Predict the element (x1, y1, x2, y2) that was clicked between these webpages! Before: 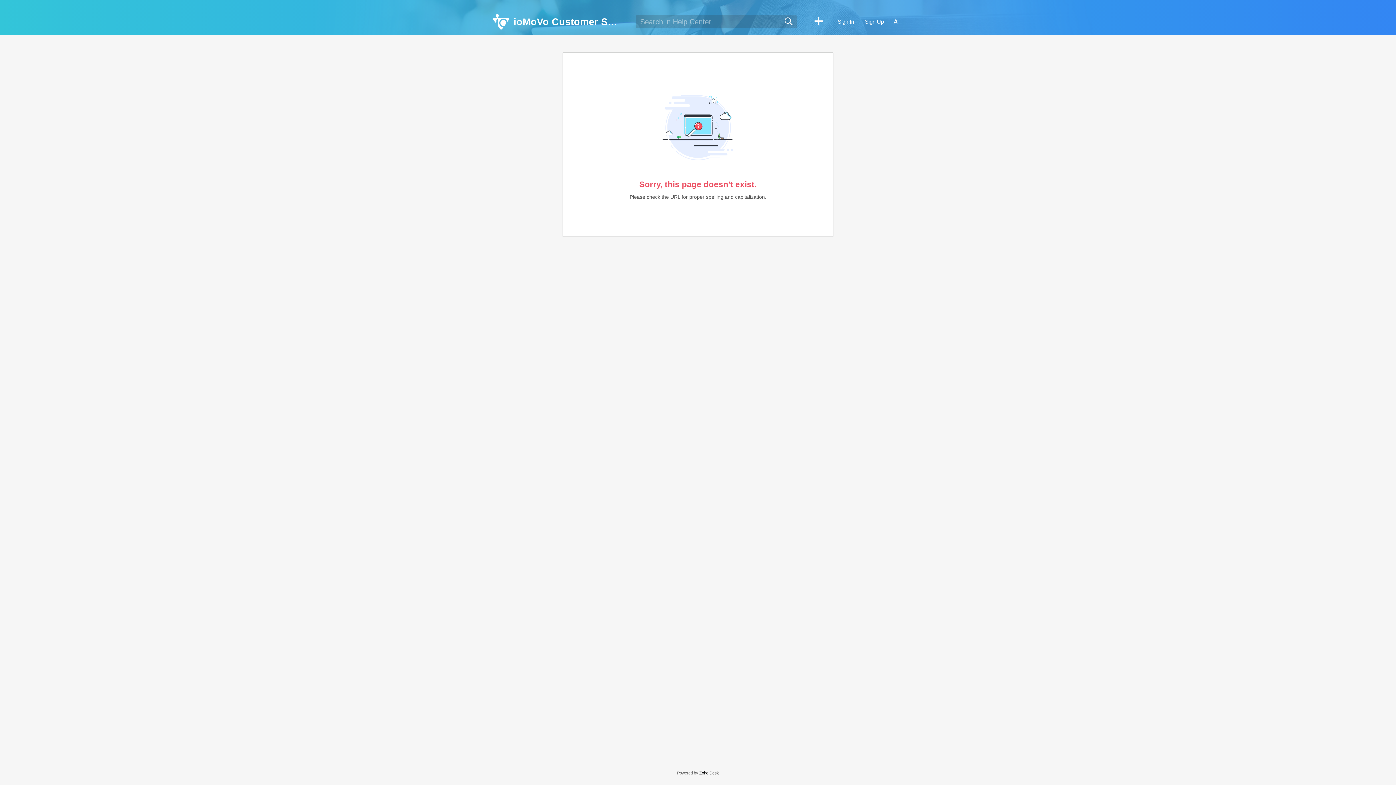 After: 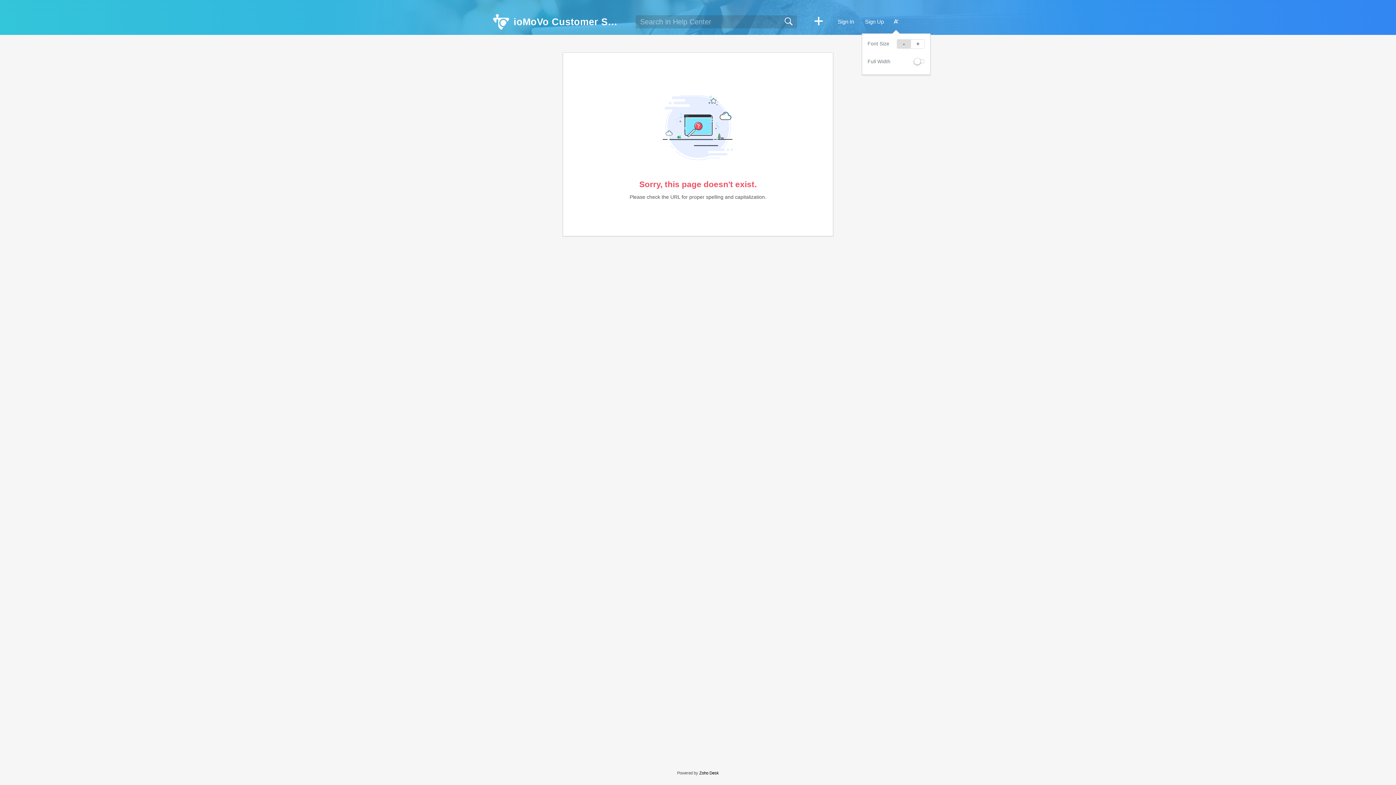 Action: label: user Preference bbox: (889, 14, 903, 28)